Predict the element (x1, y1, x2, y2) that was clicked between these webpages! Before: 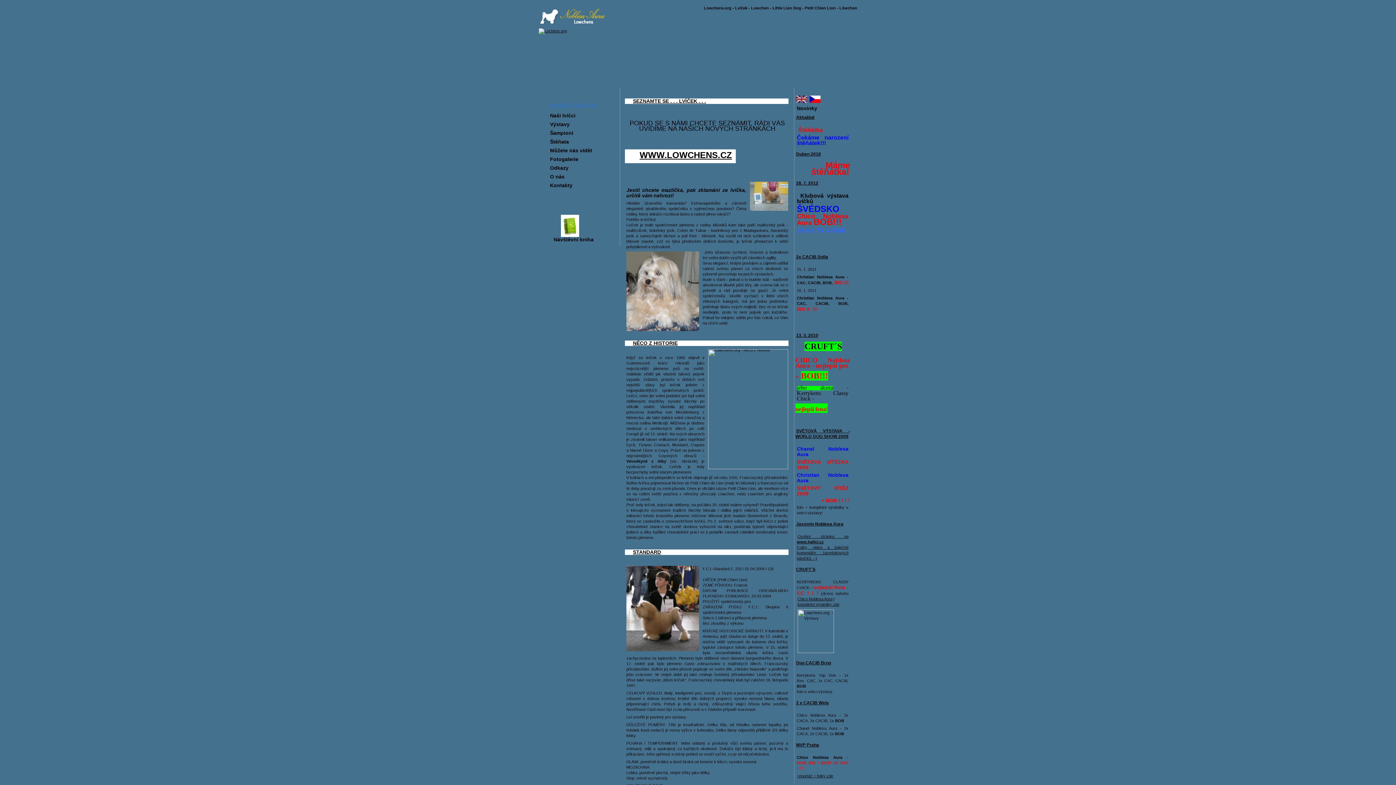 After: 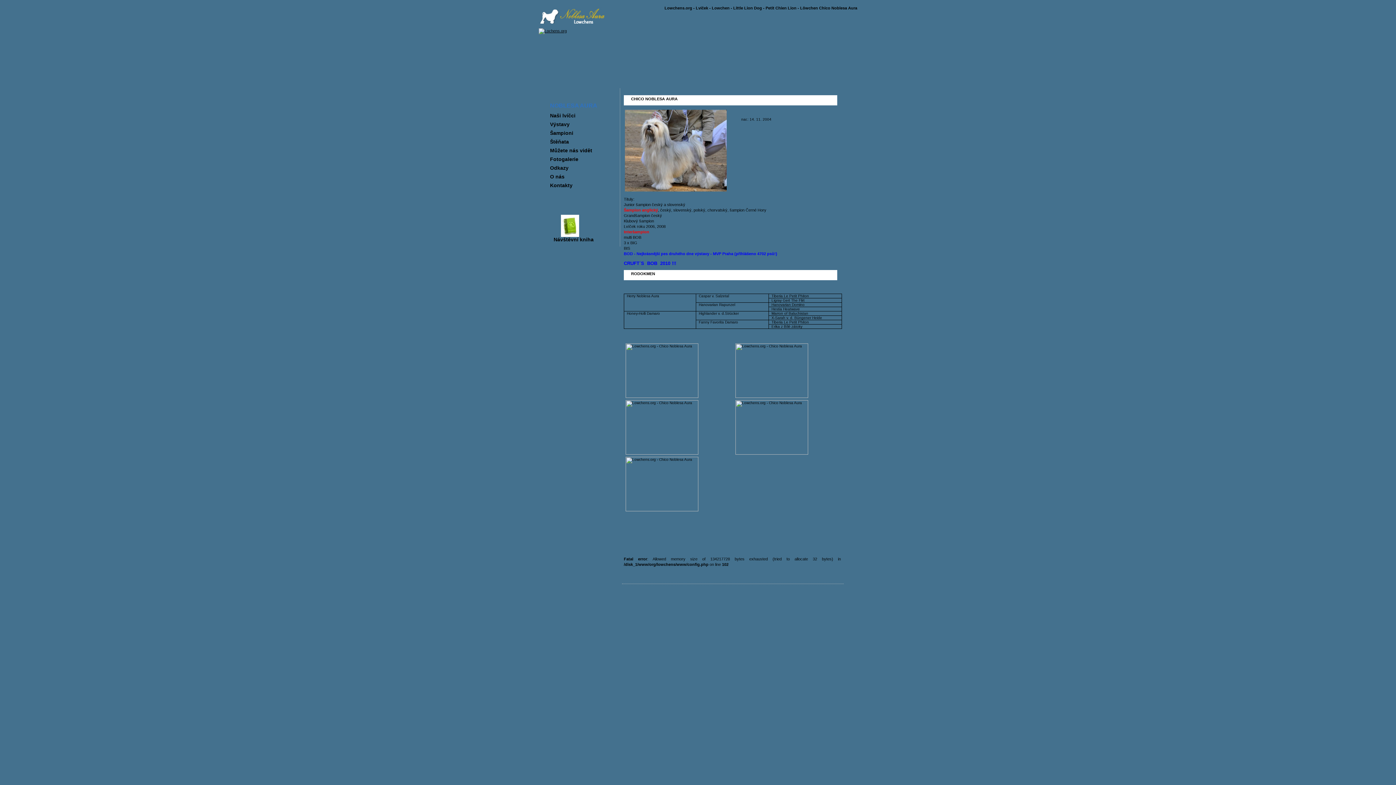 Action: label: Chico Noblesa Aura bbox: (797, 597, 833, 601)